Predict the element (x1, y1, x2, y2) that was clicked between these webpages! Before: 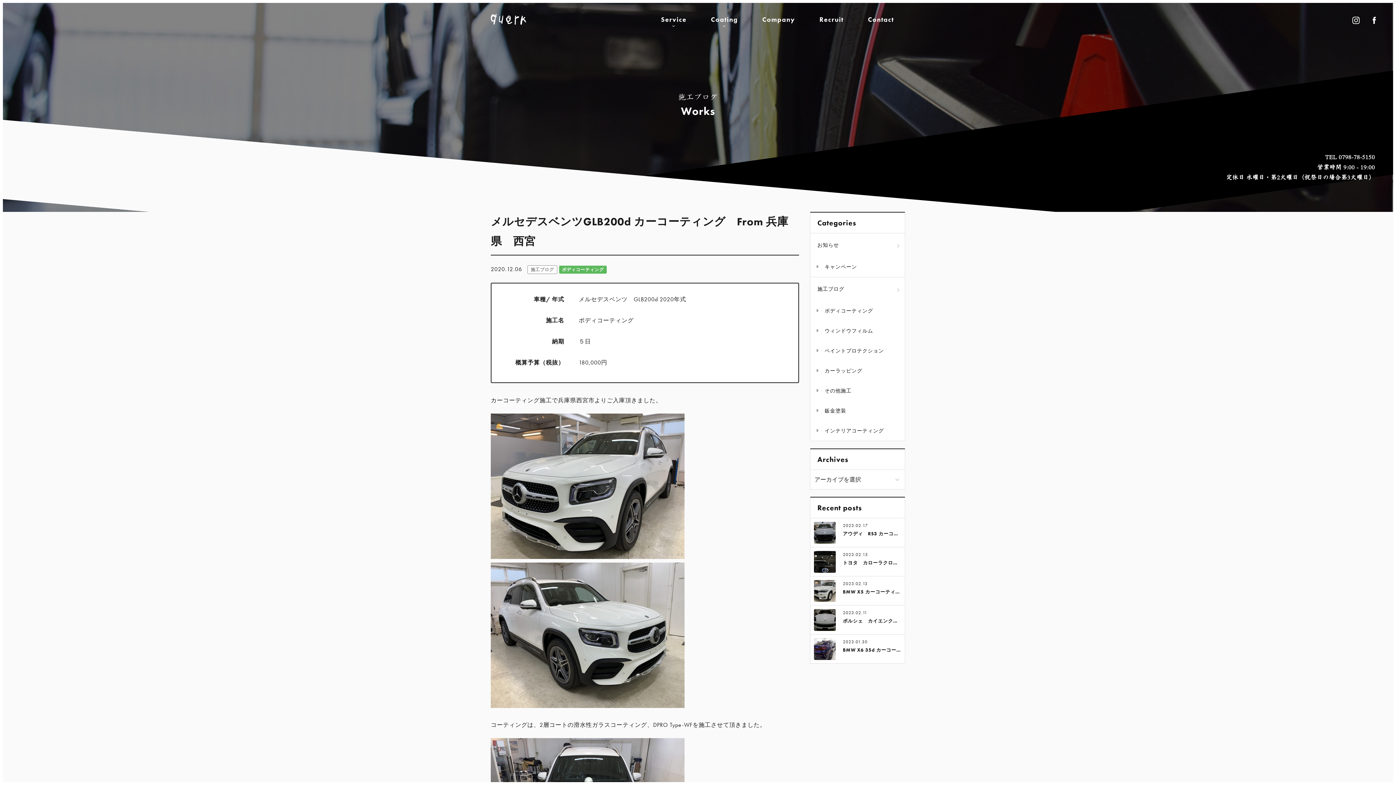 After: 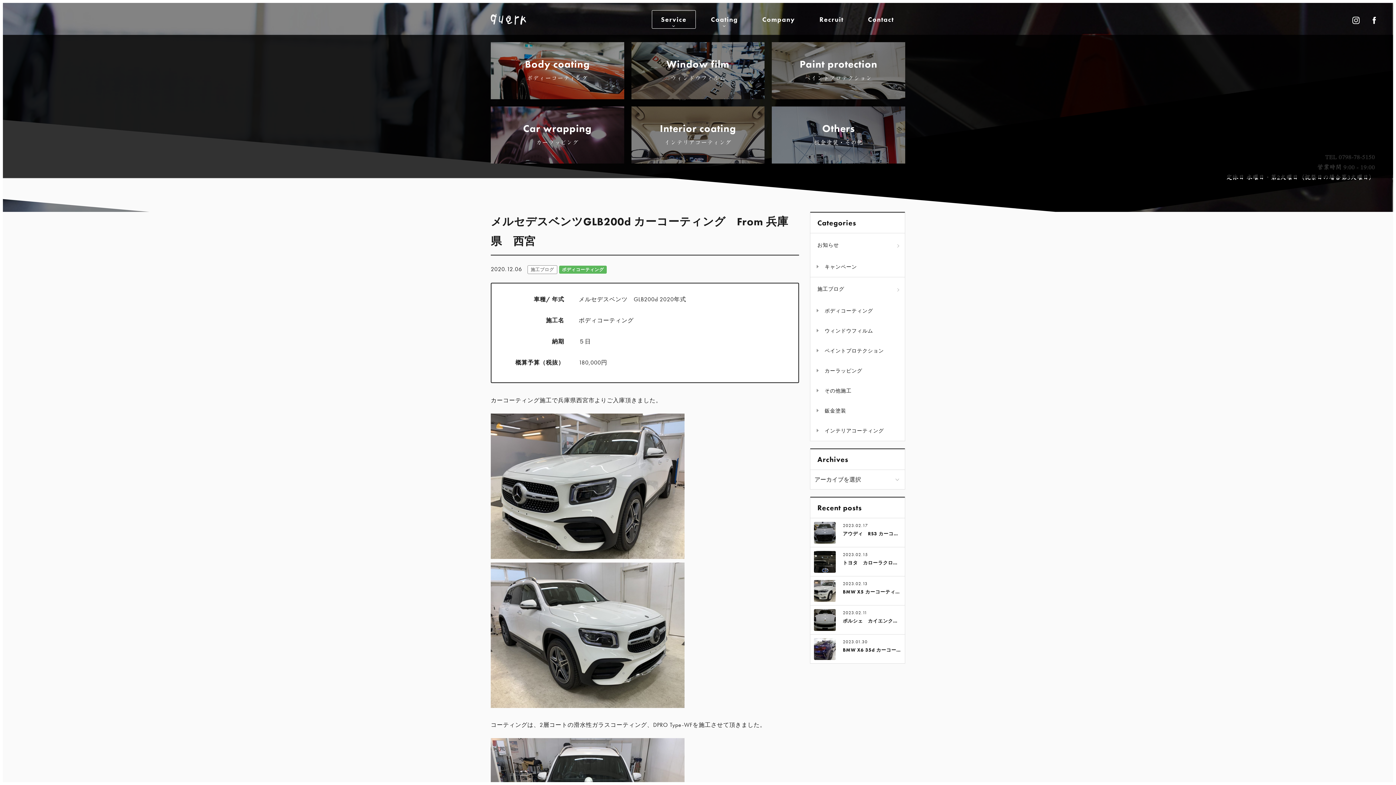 Action: bbox: (652, 10, 695, 28) label: Service